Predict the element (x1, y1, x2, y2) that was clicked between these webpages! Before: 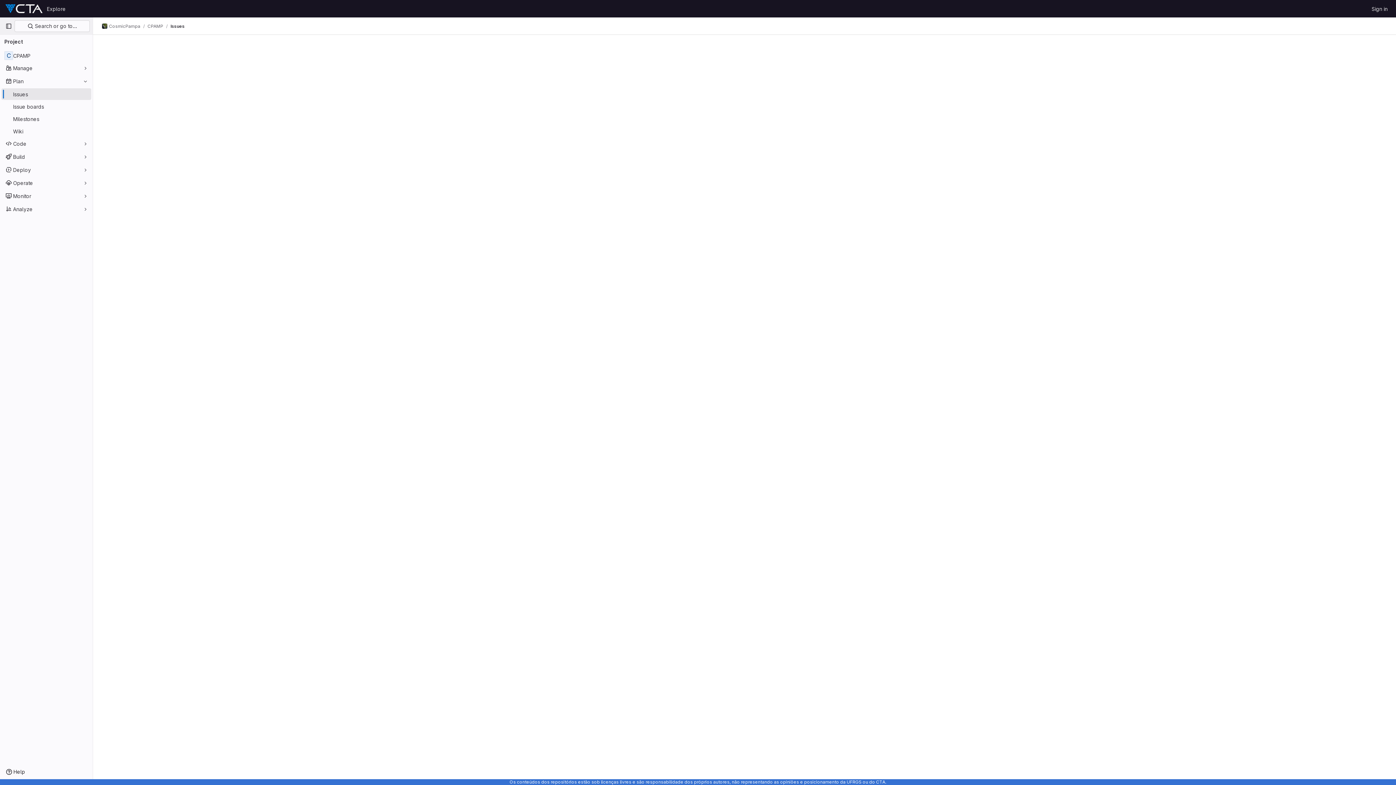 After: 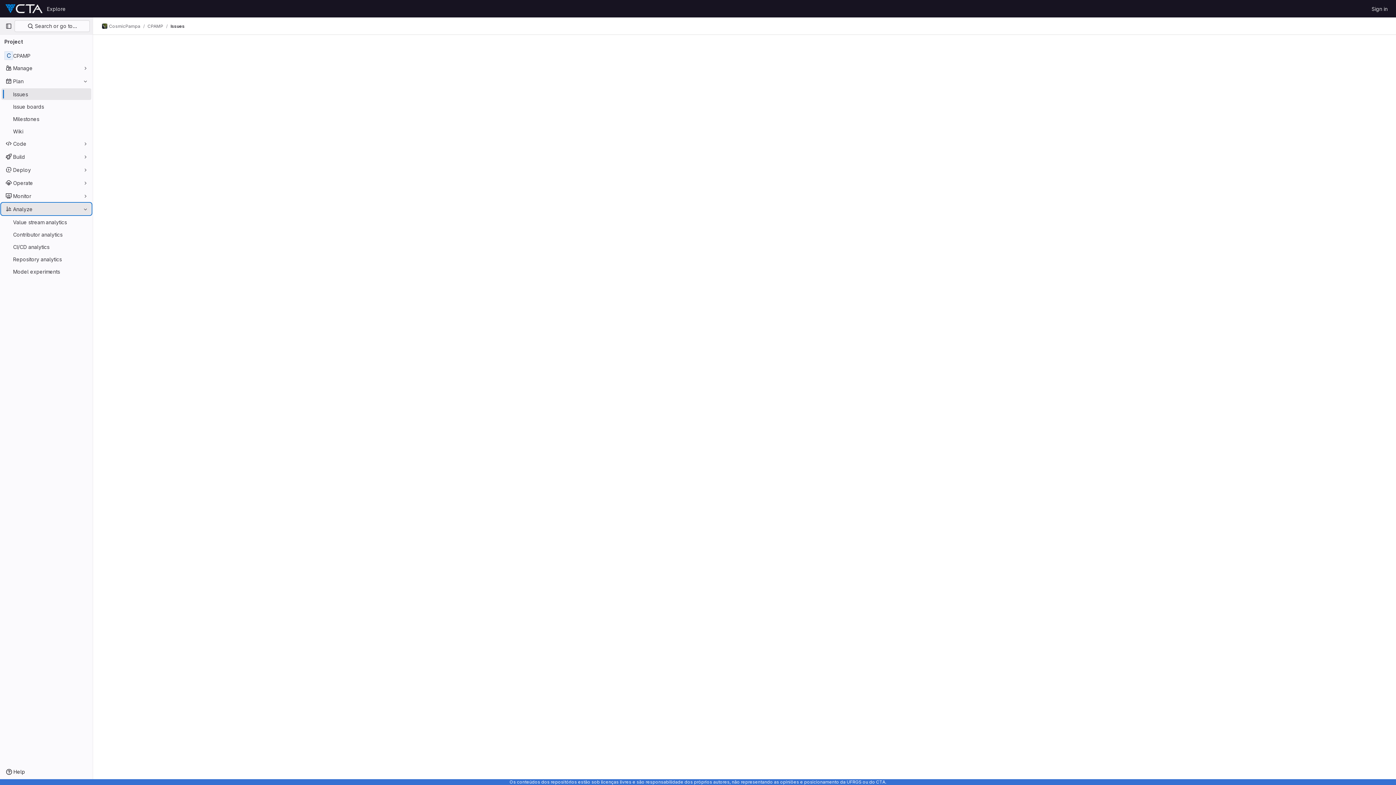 Action: bbox: (1, 203, 91, 214) label: Analyze